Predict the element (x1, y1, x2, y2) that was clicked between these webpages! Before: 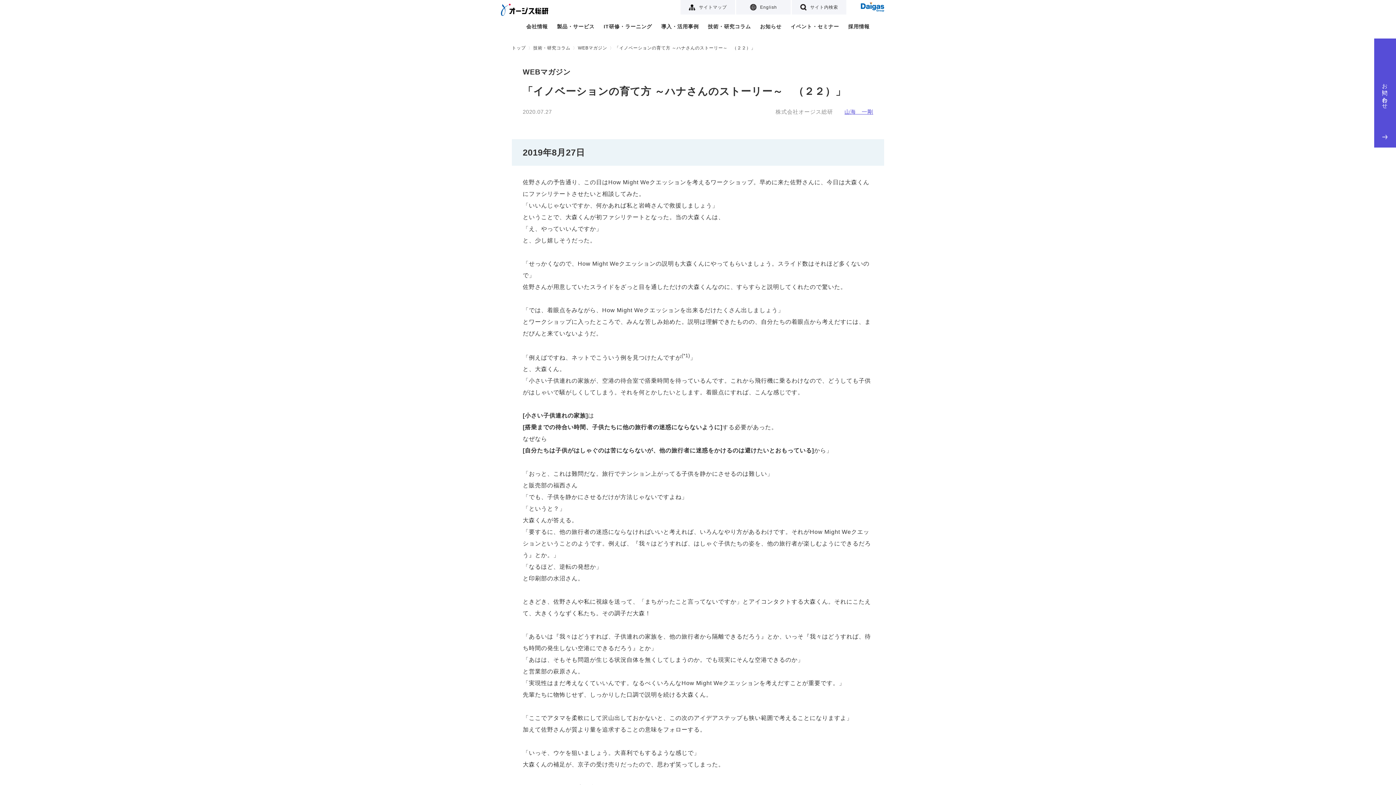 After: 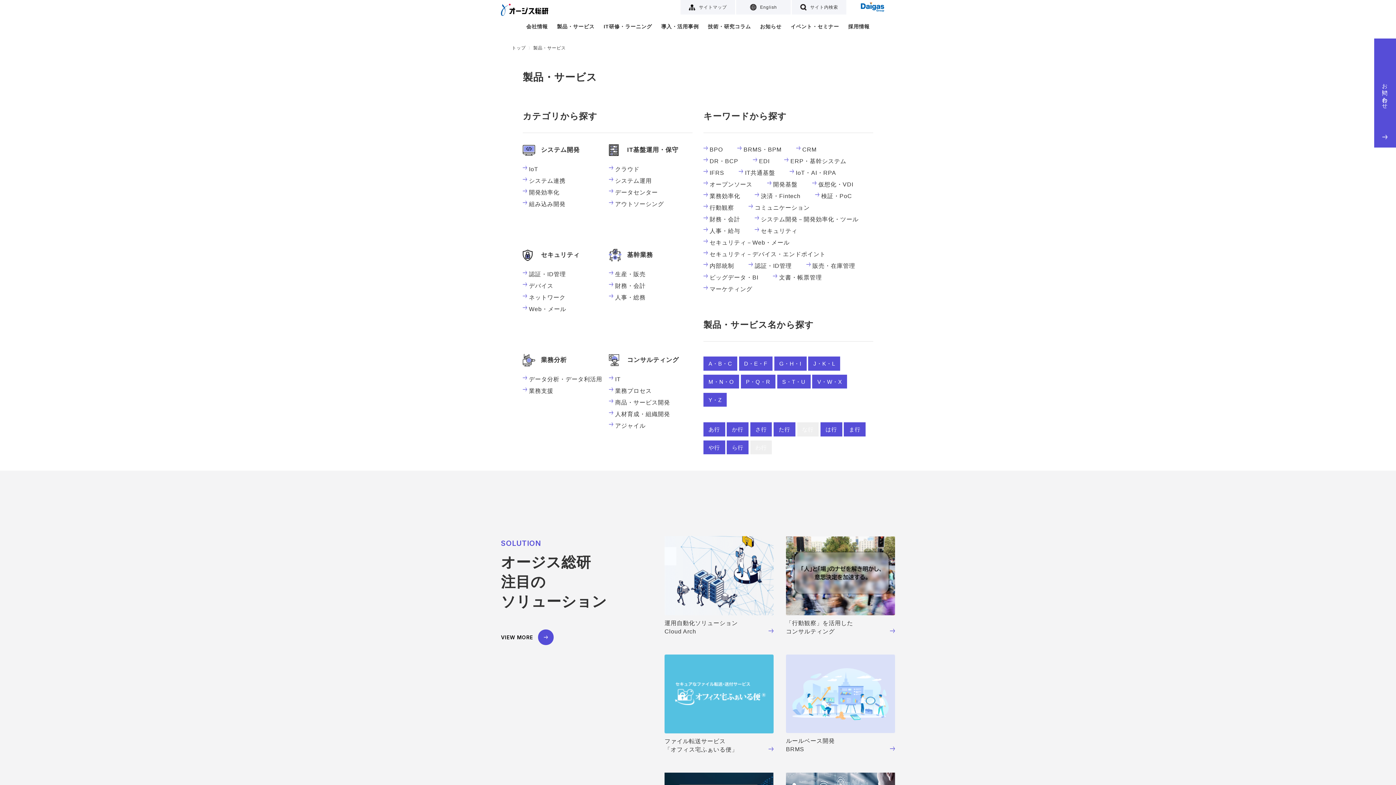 Action: label: 製品・サービス bbox: (557, 20, 594, 32)